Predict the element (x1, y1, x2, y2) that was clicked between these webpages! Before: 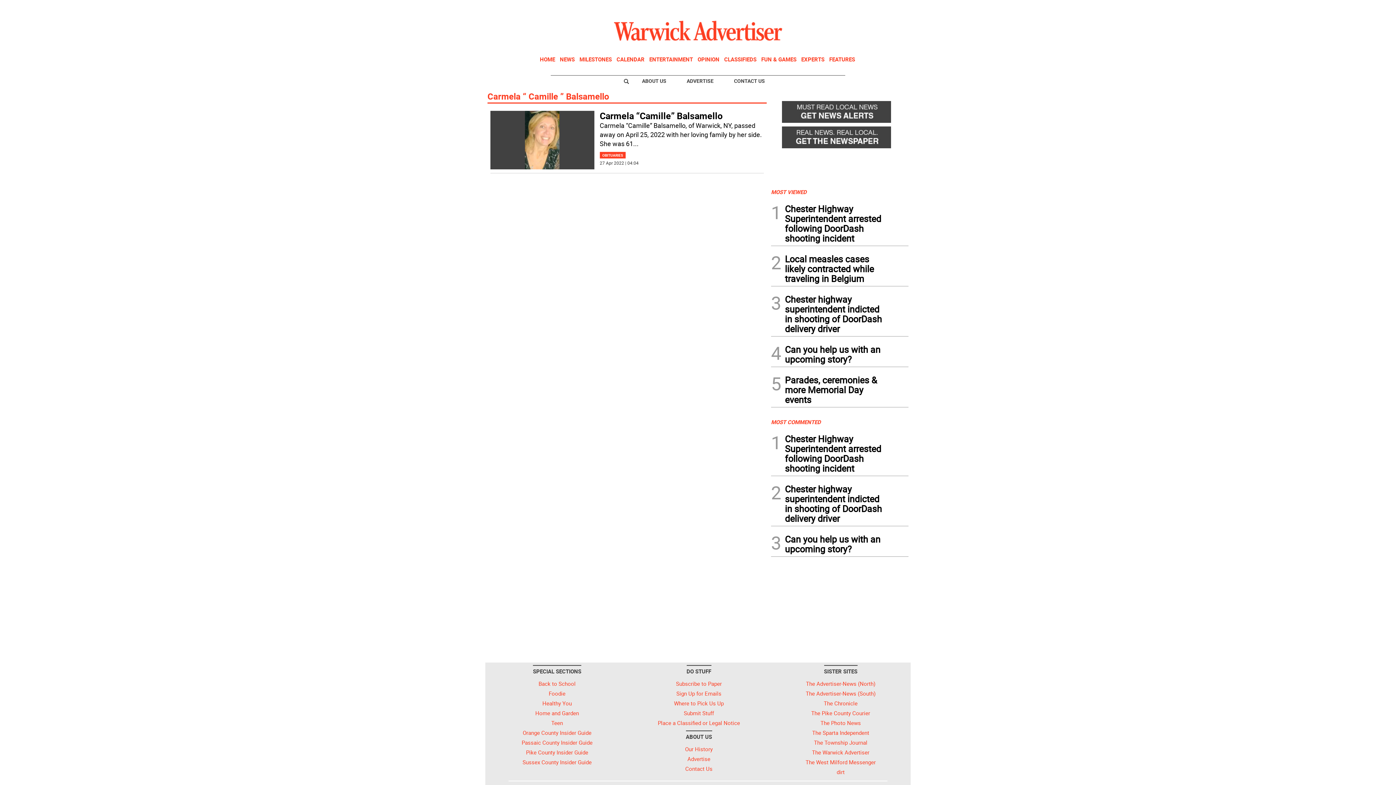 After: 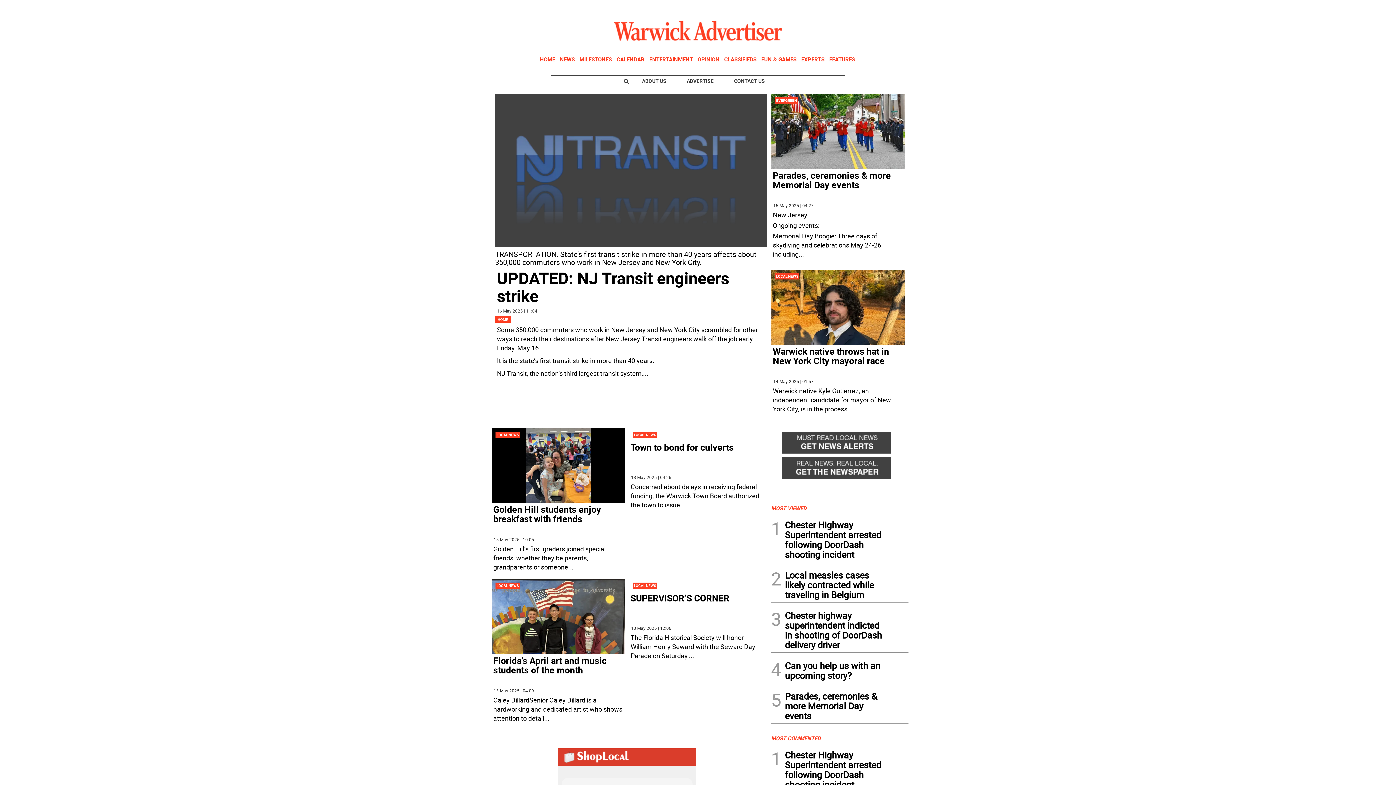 Action: bbox: (589, 14, 807, 51)